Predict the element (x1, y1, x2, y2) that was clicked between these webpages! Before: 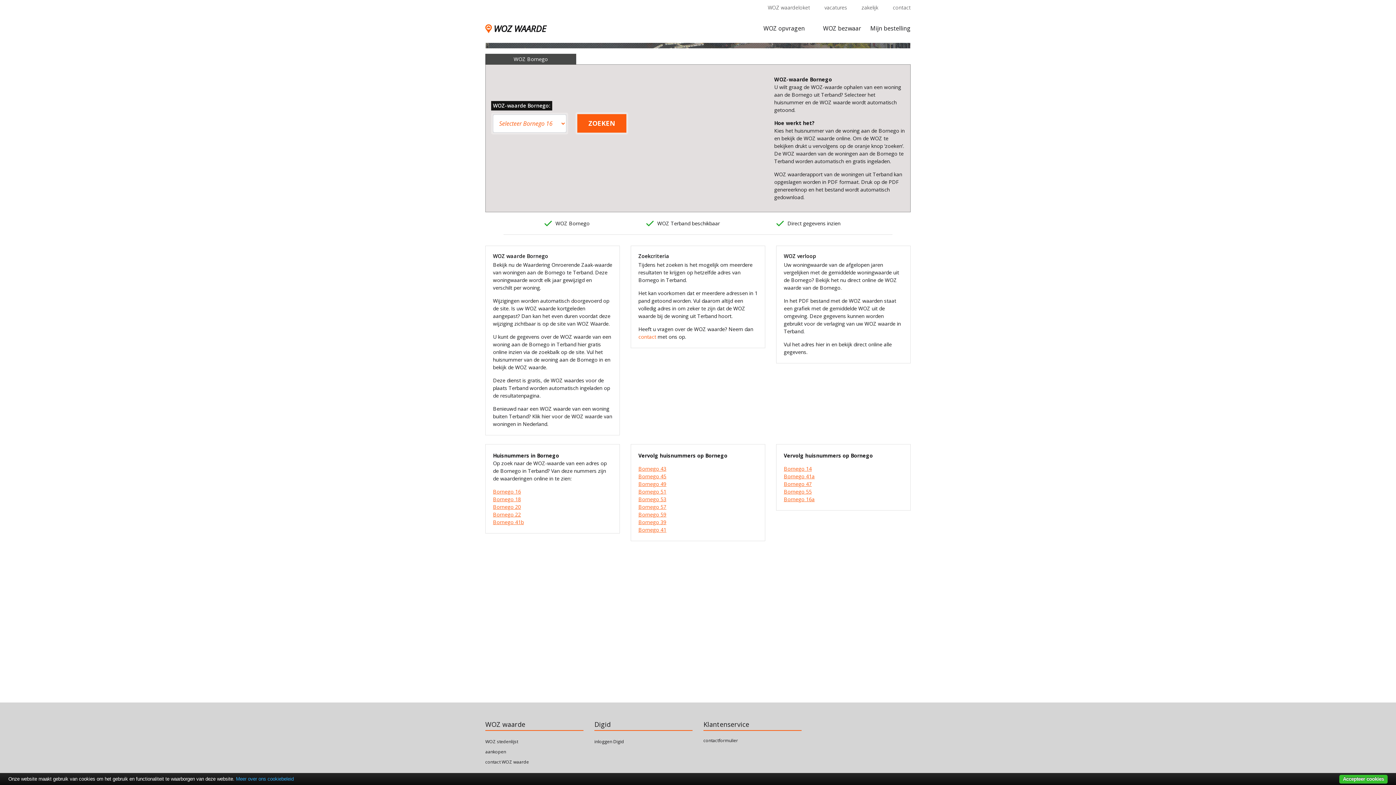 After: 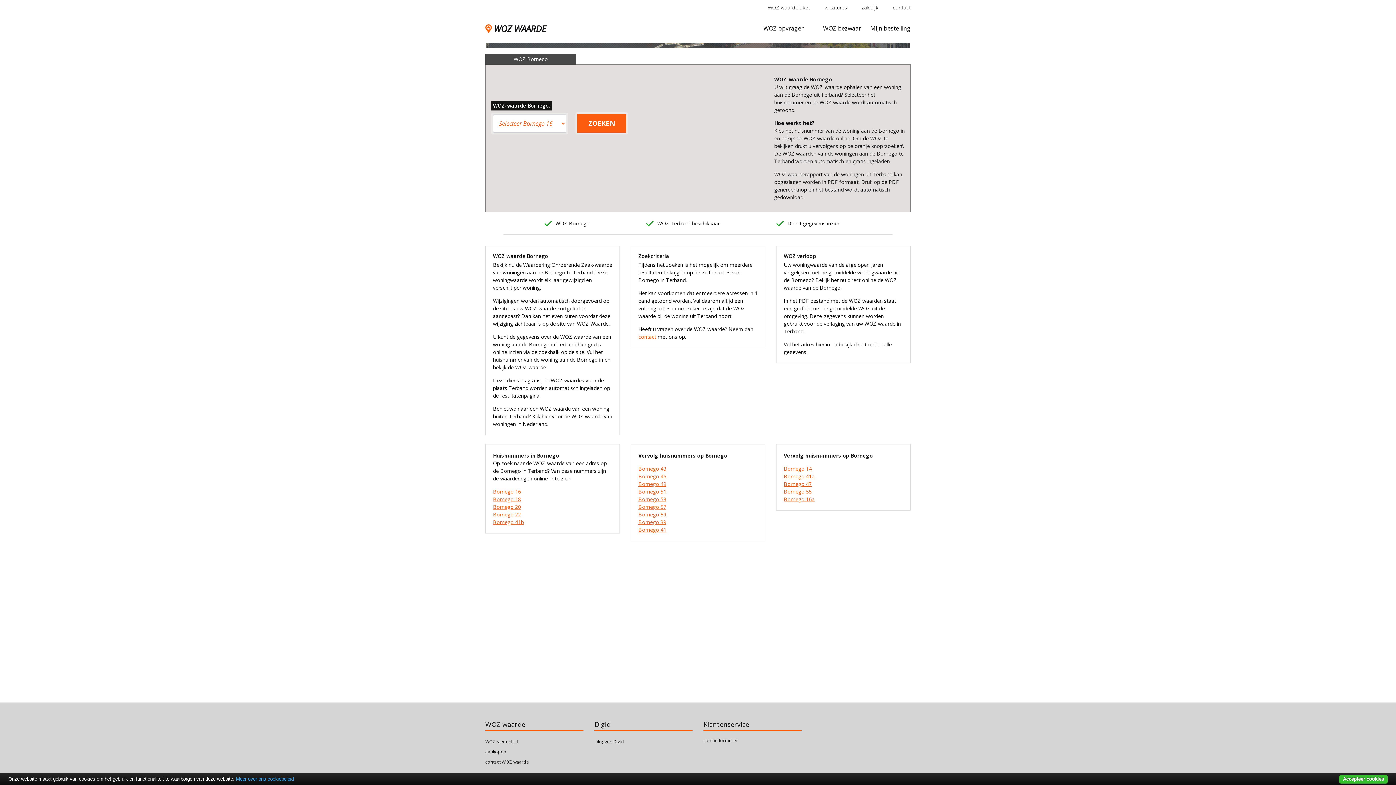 Action: bbox: (784, 488, 812, 495) label: Bornego 55